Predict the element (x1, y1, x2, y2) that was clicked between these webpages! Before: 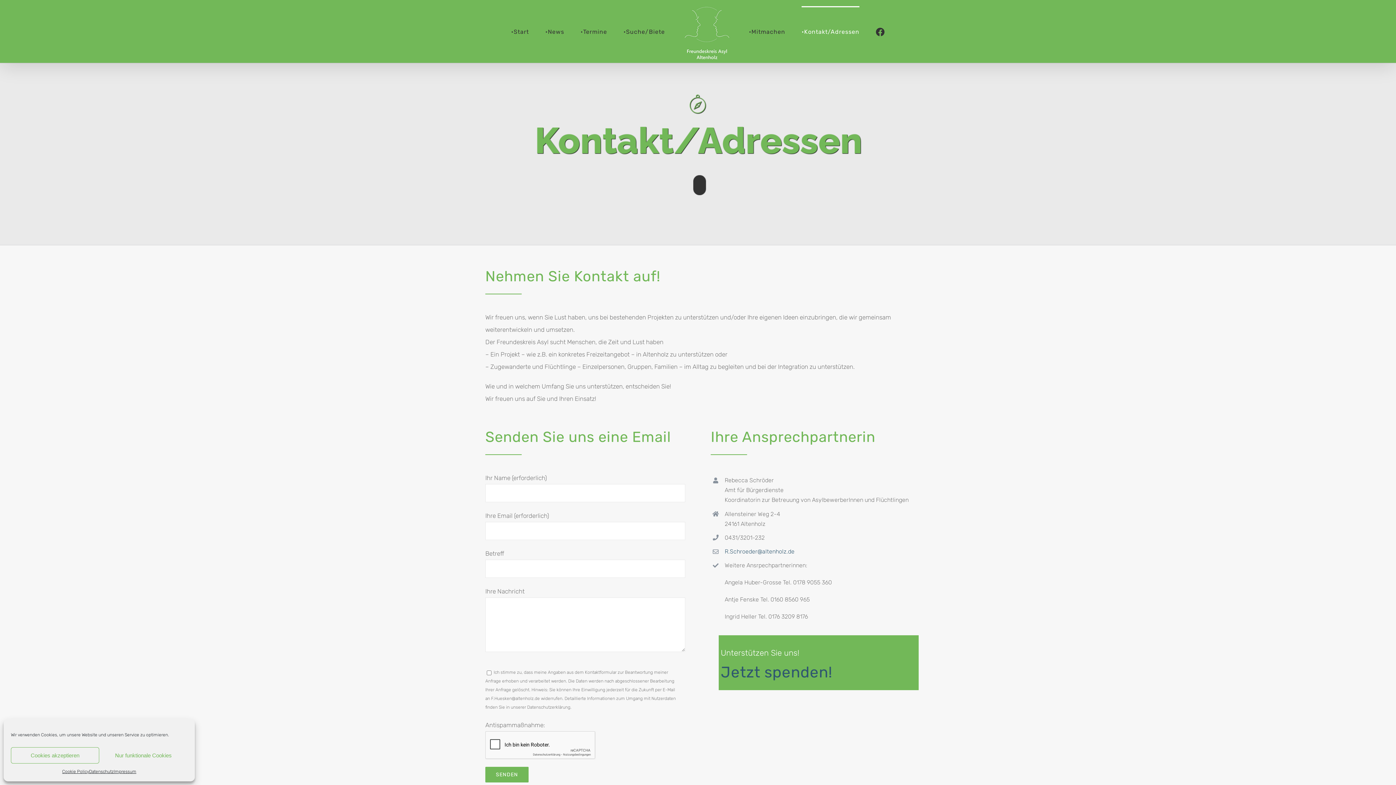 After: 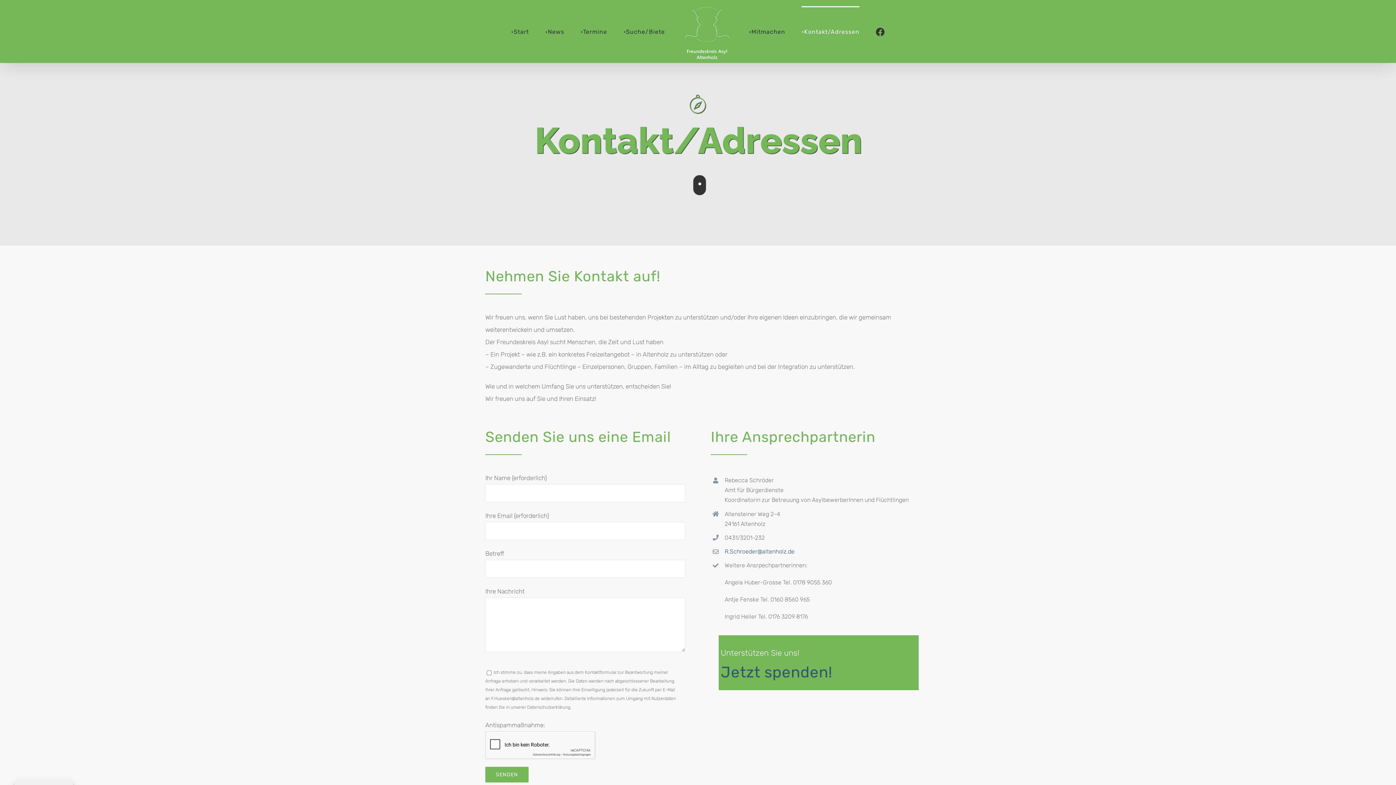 Action: bbox: (99, 747, 187, 764) label: Nur funktionale Cookies